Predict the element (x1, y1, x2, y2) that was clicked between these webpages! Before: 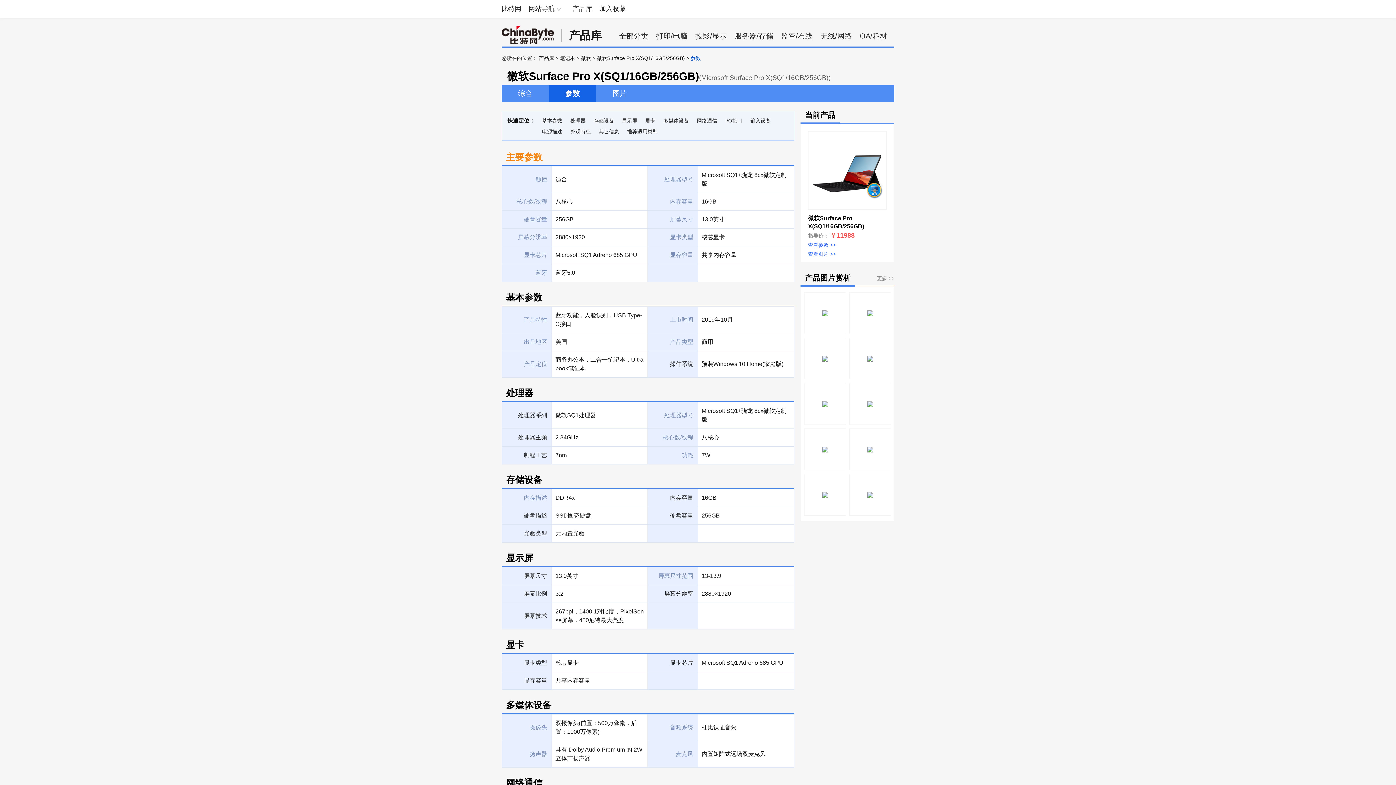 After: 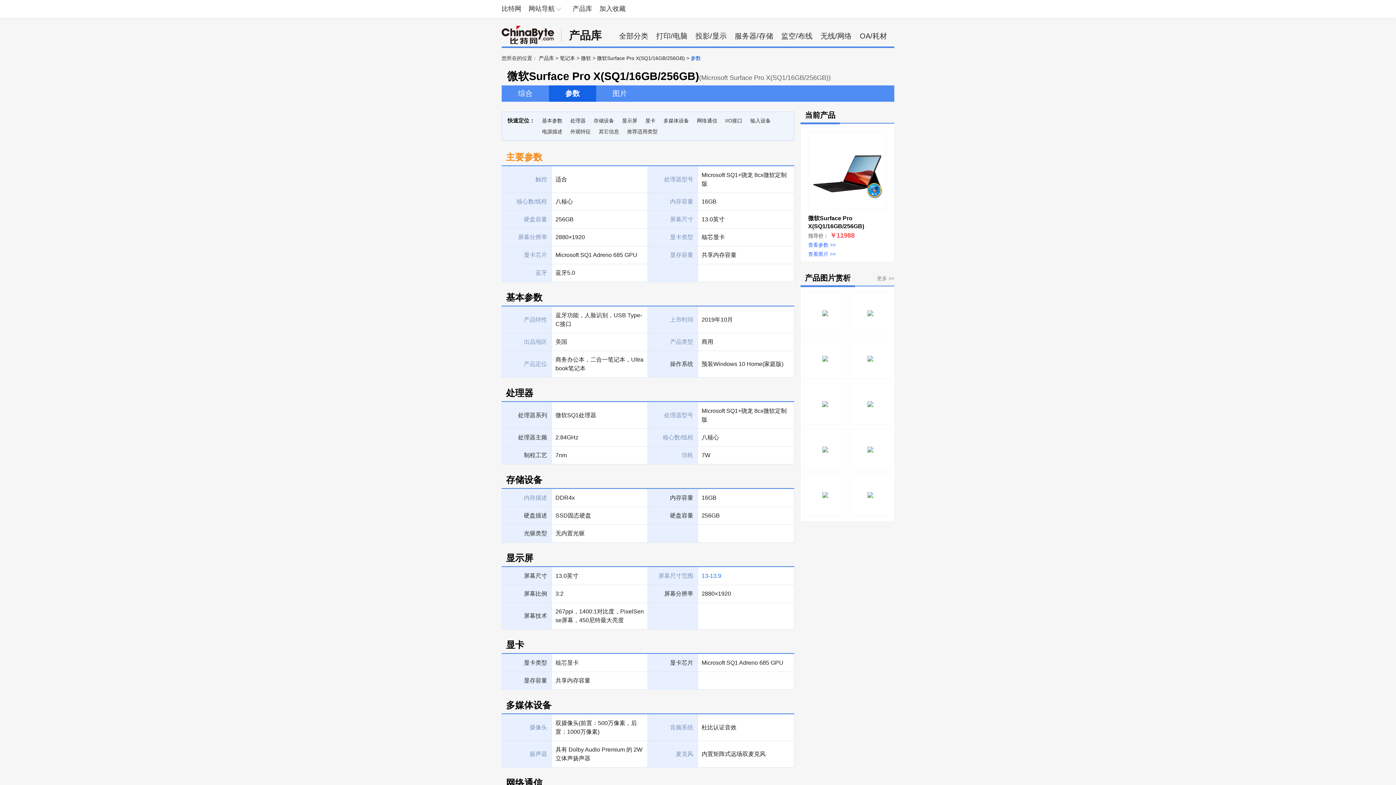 Action: bbox: (701, 573, 721, 579) label: 13-13.9